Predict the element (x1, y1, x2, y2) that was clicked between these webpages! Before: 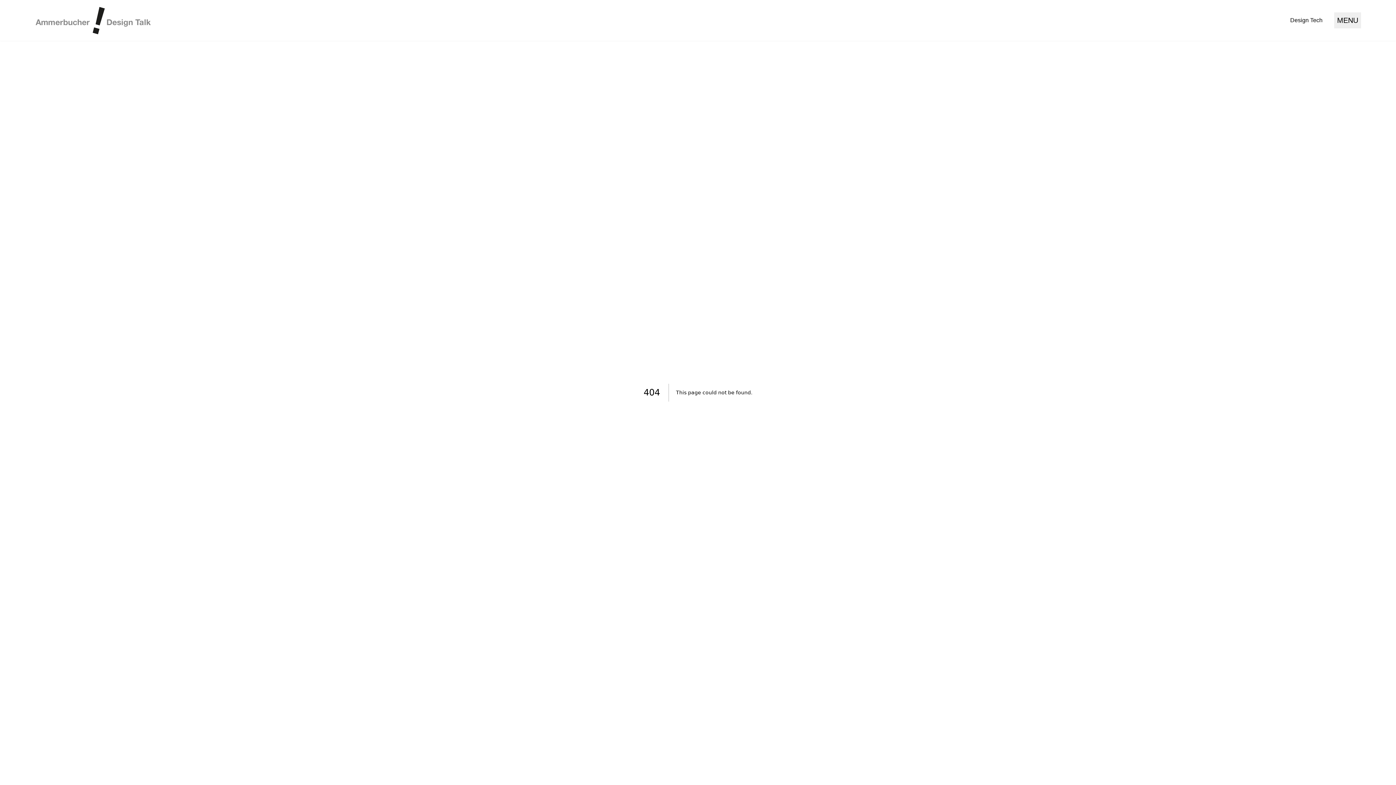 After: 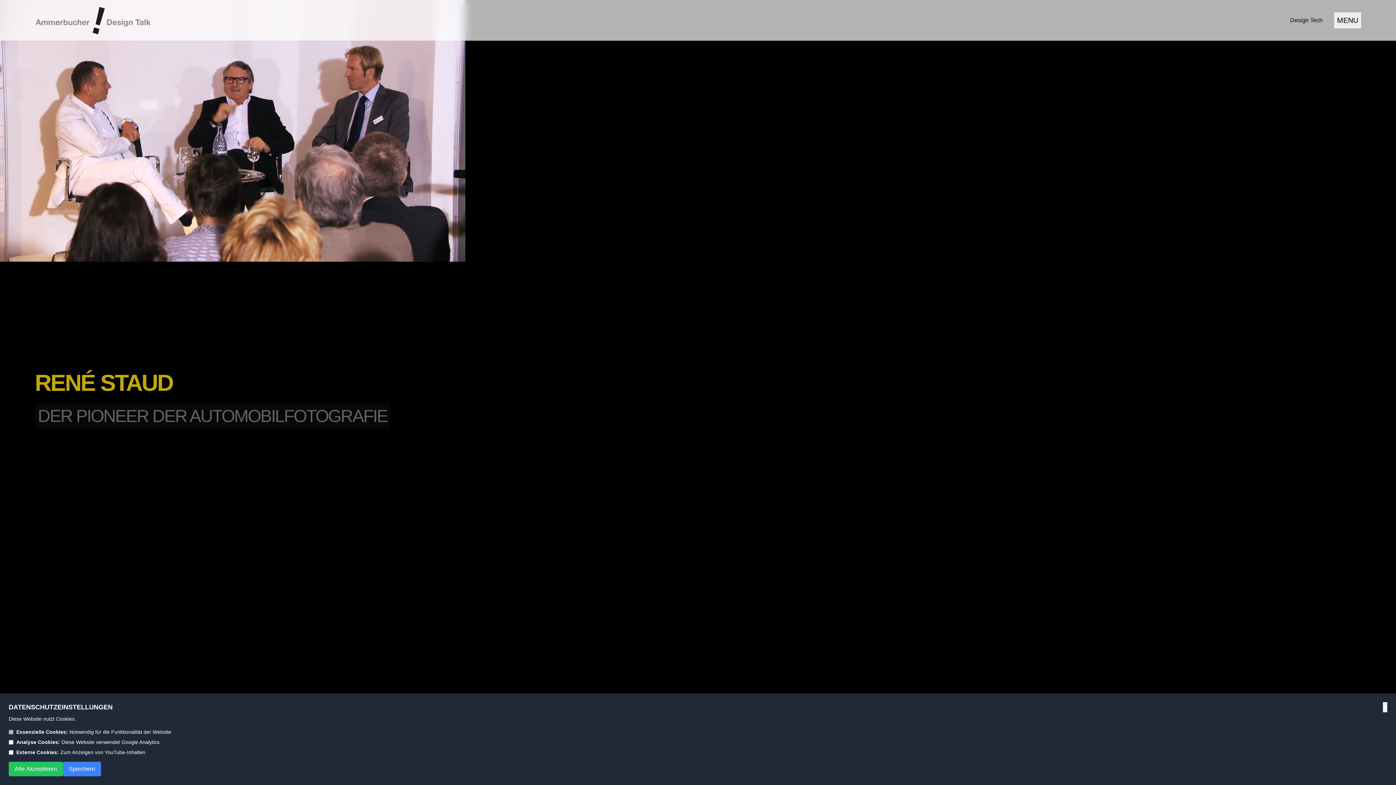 Action: bbox: (34, 5, 151, 35)